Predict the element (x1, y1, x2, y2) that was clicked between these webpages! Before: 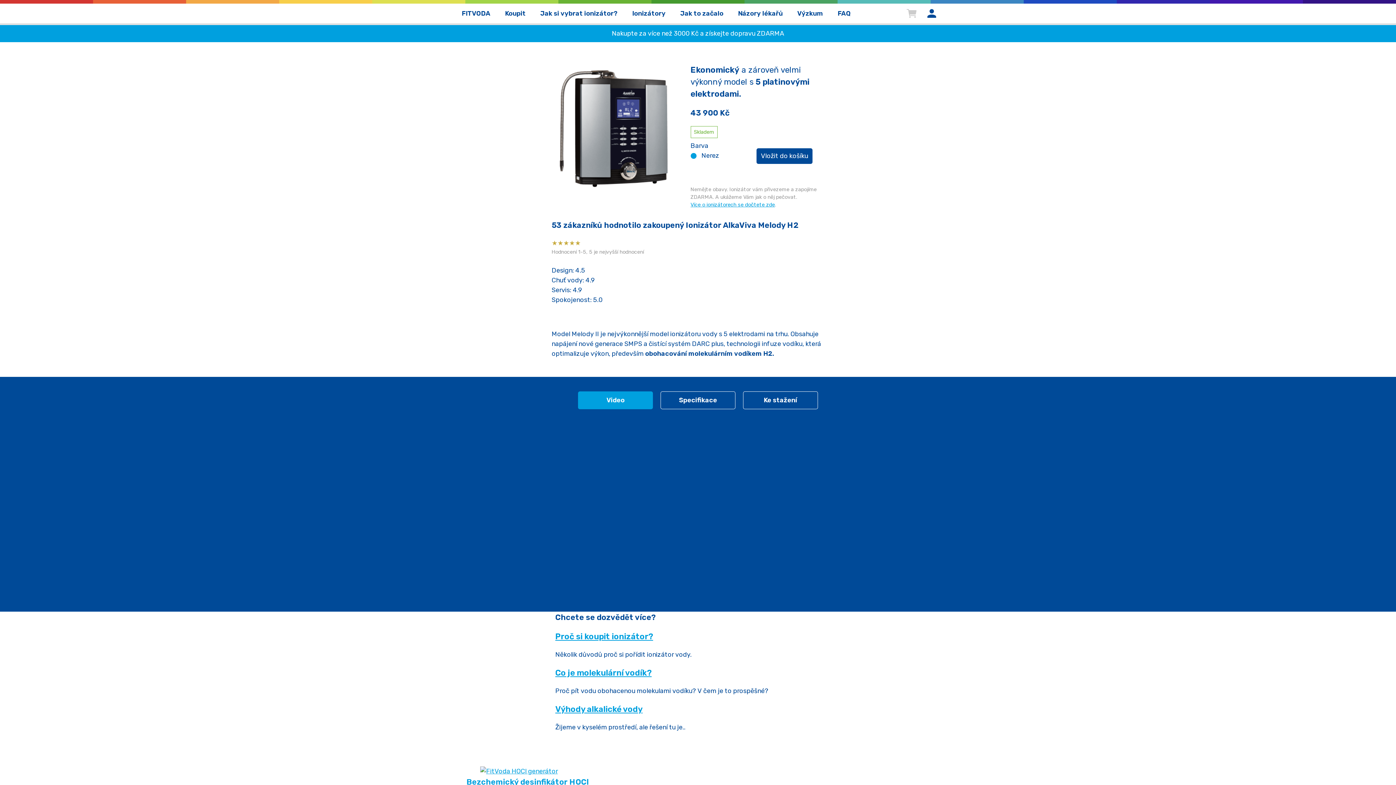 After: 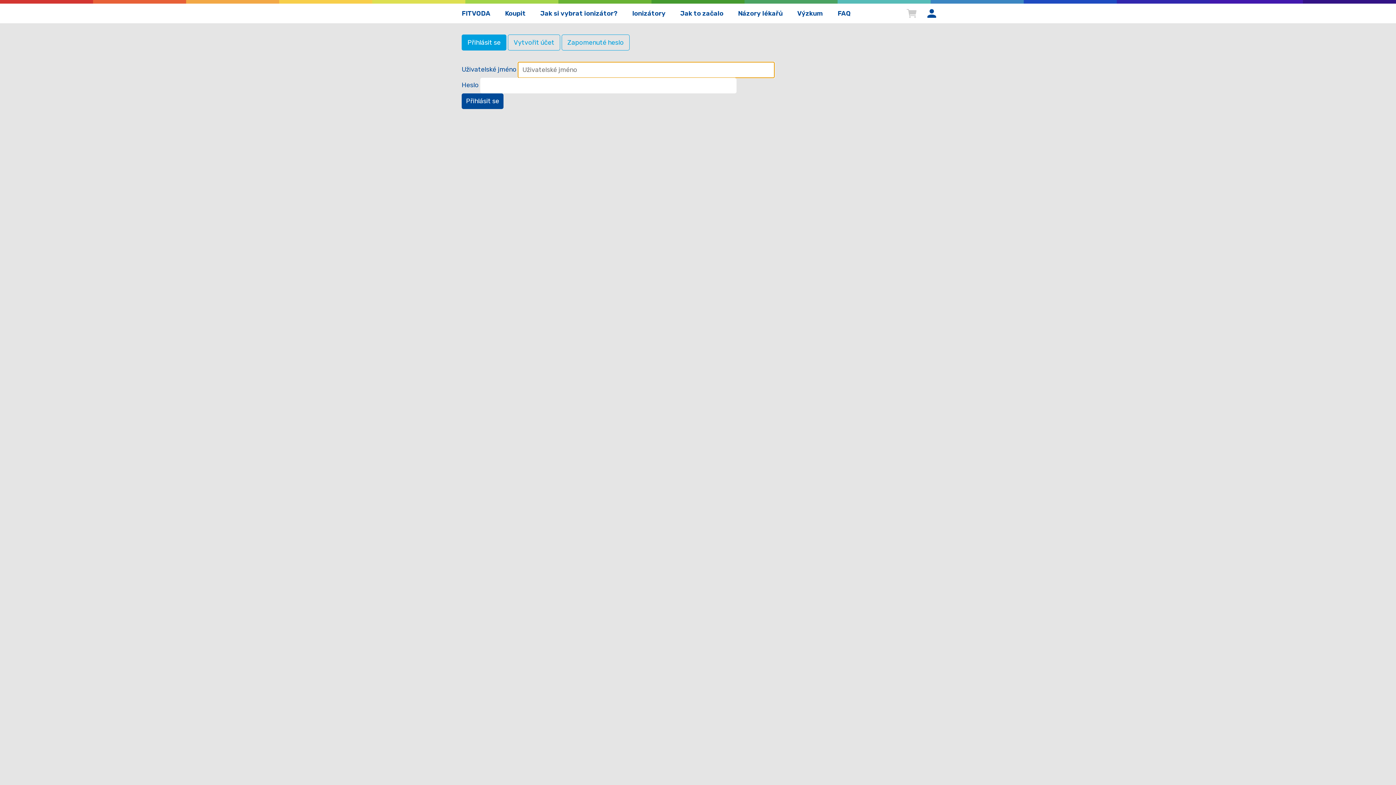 Action: bbox: (922, 3, 941, 23)